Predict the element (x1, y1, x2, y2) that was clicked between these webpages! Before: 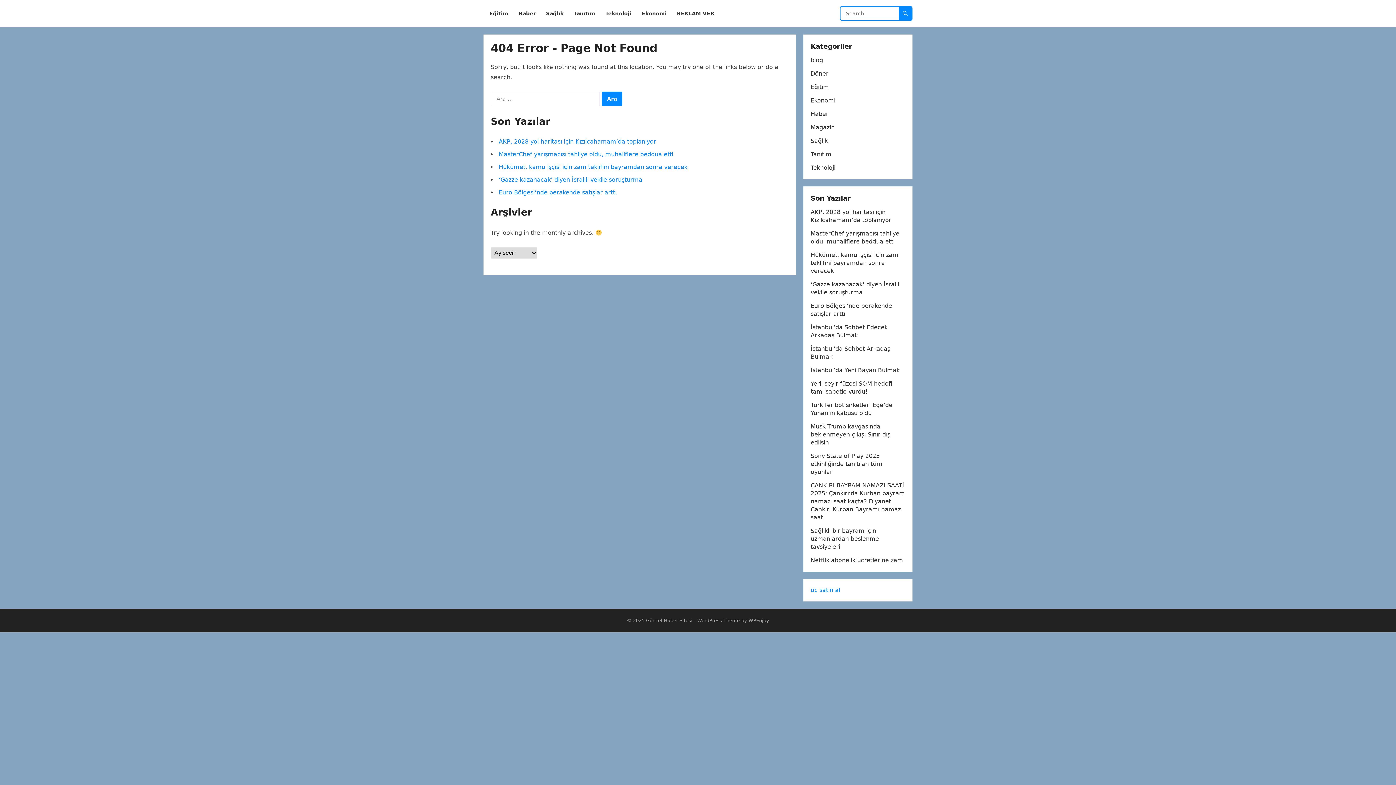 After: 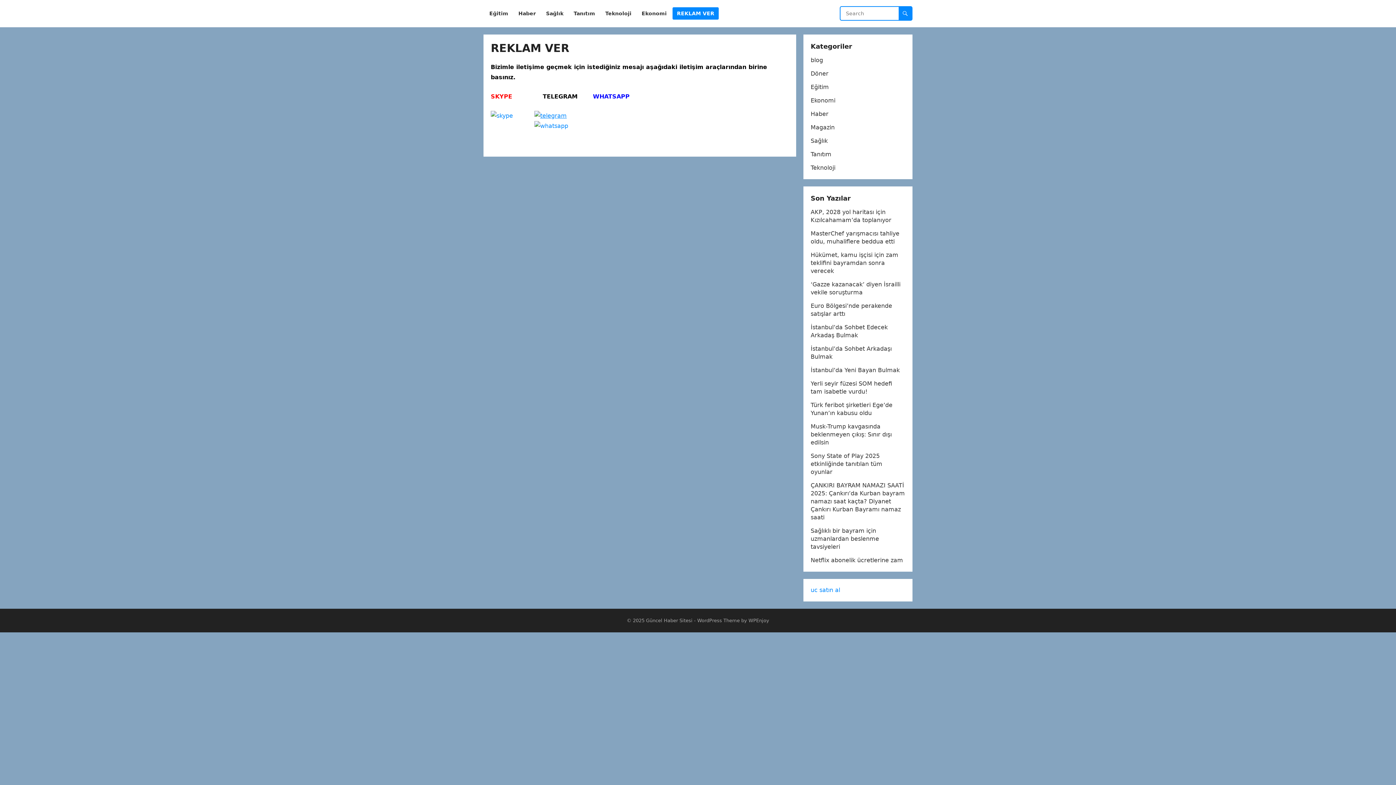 Action: label: REKLAM VER bbox: (672, 0, 718, 27)